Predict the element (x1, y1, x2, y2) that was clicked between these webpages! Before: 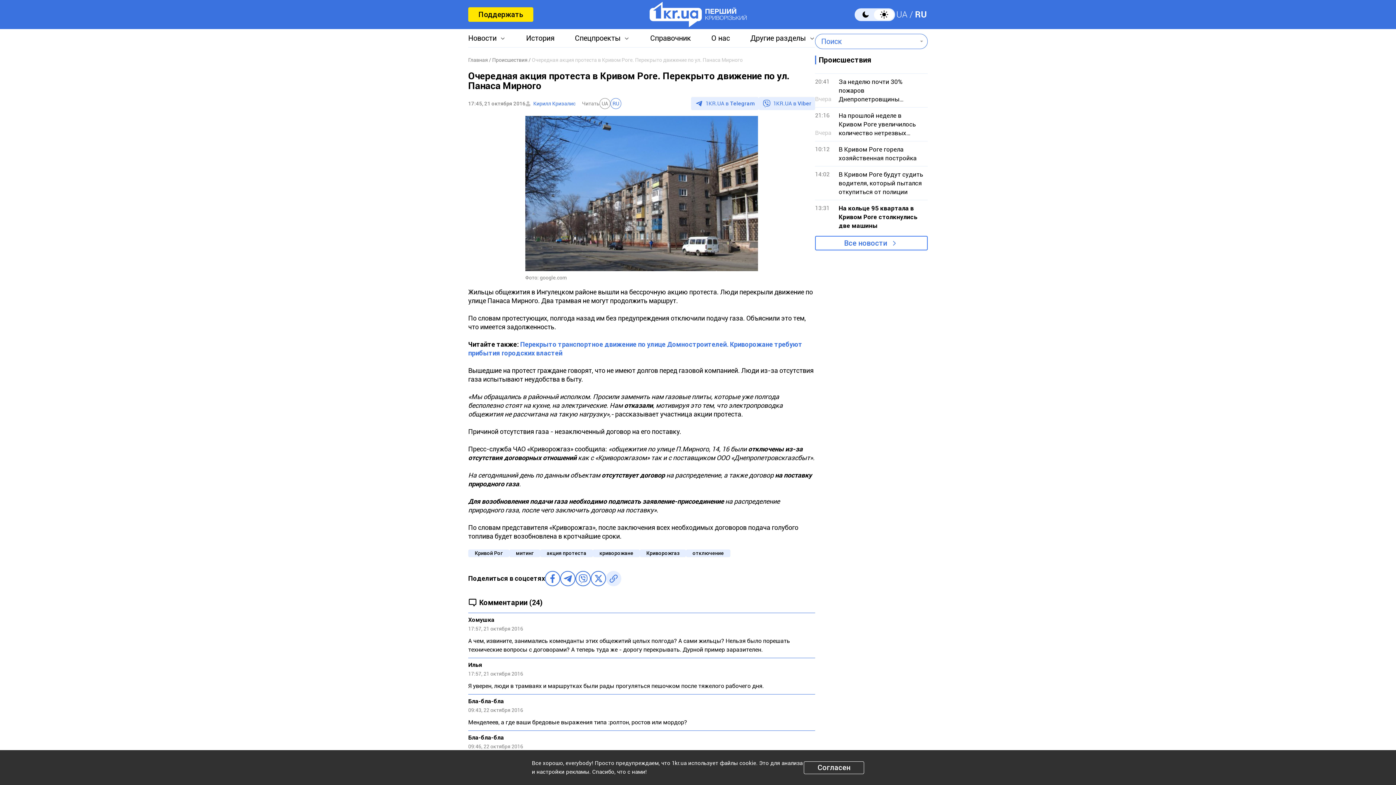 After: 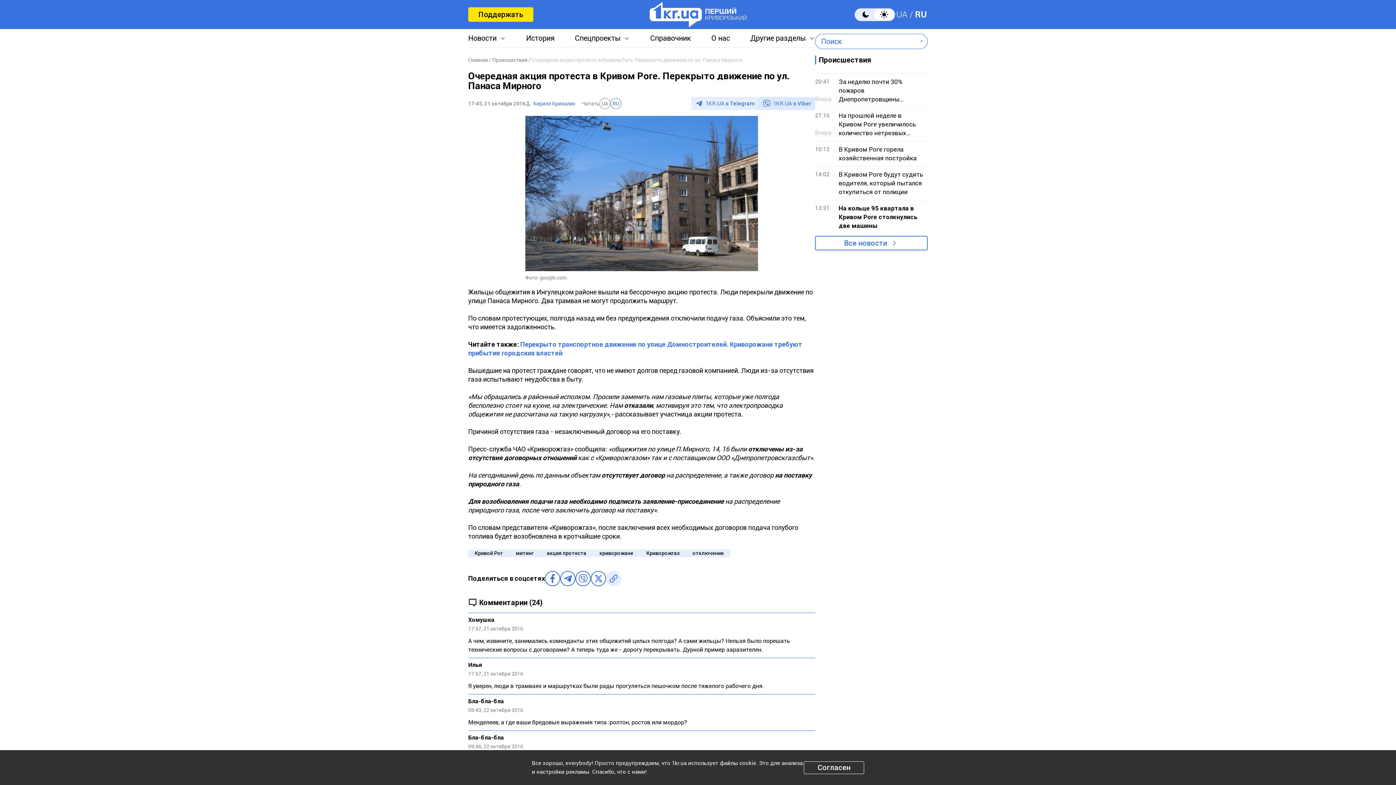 Action: label: 1KR.UA в
Viber bbox: (758, 97, 815, 110)